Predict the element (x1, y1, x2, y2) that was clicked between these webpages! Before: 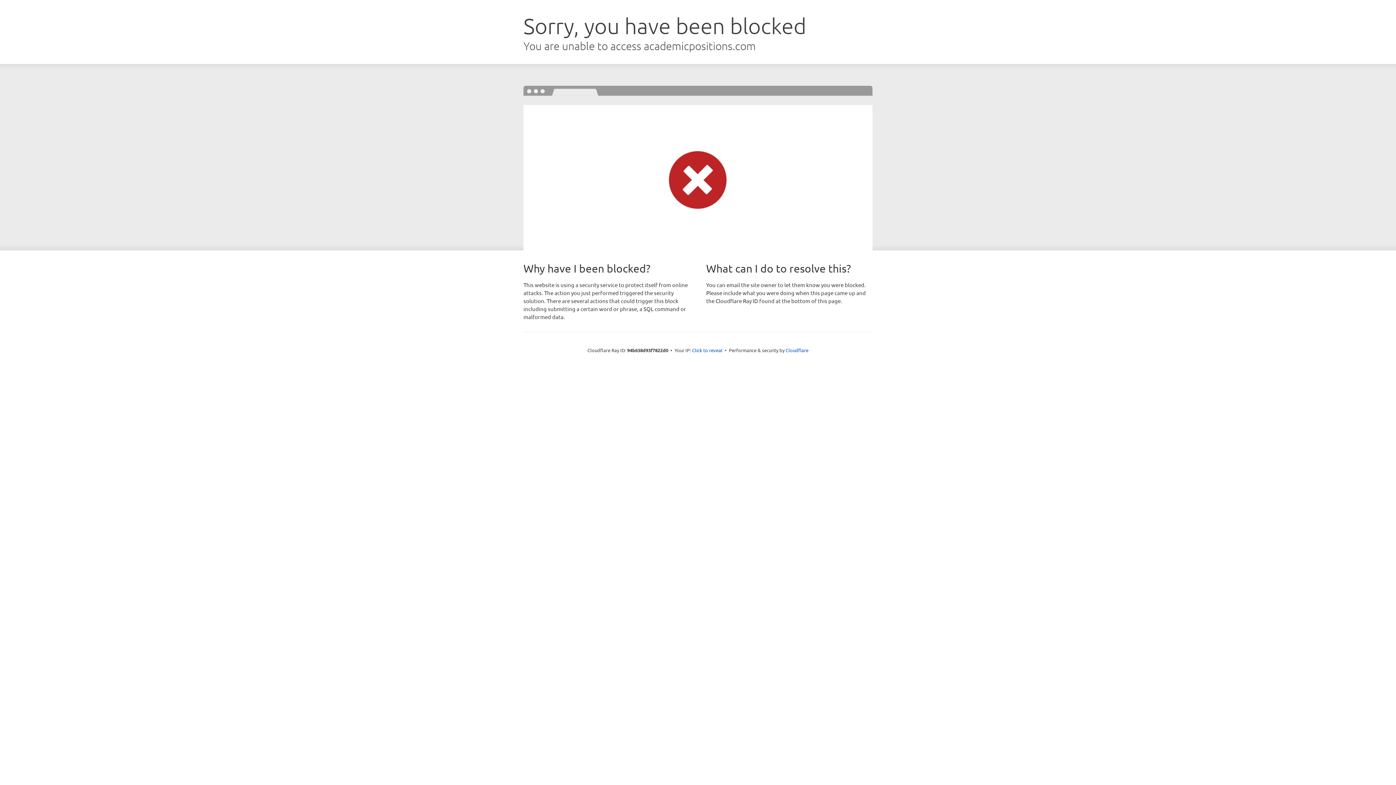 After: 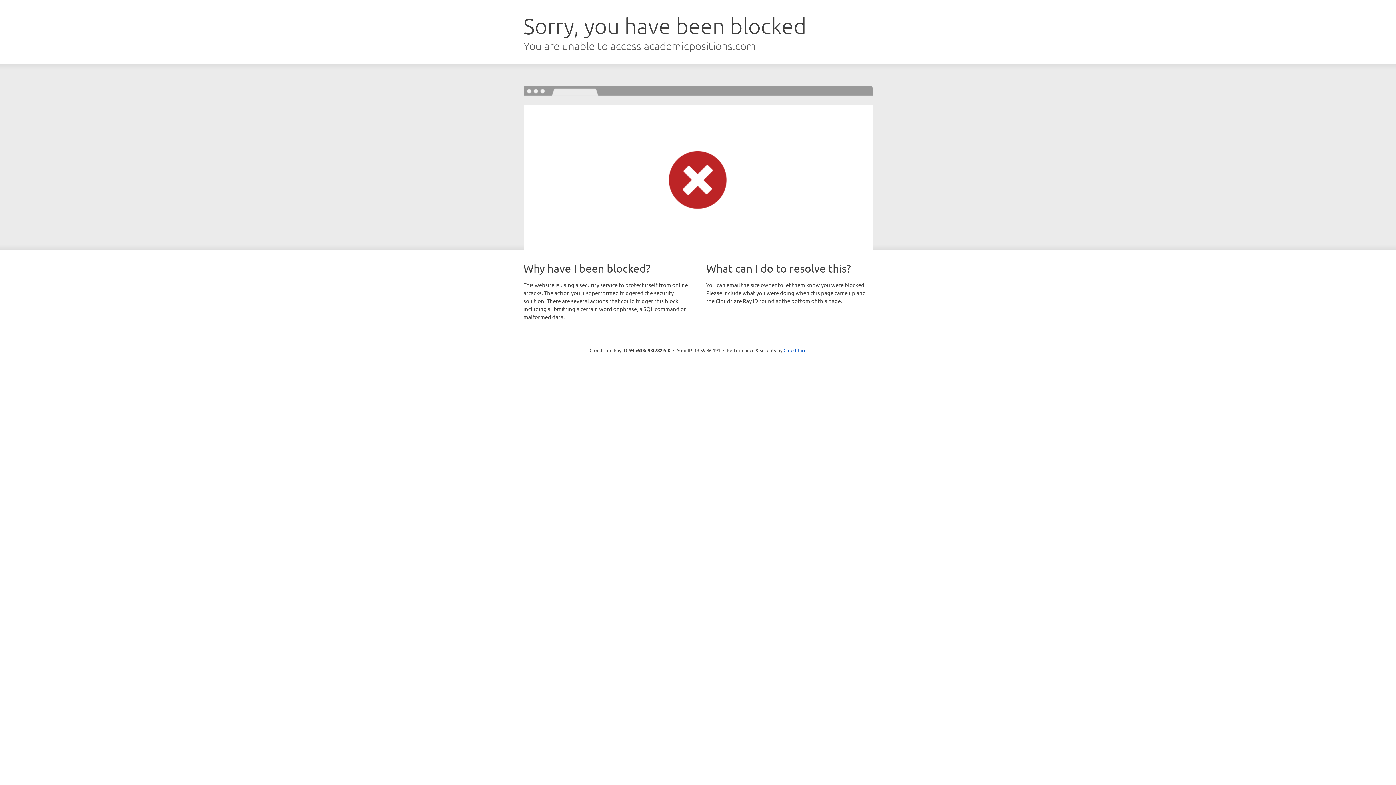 Action: label: Click to reveal bbox: (692, 346, 722, 353)